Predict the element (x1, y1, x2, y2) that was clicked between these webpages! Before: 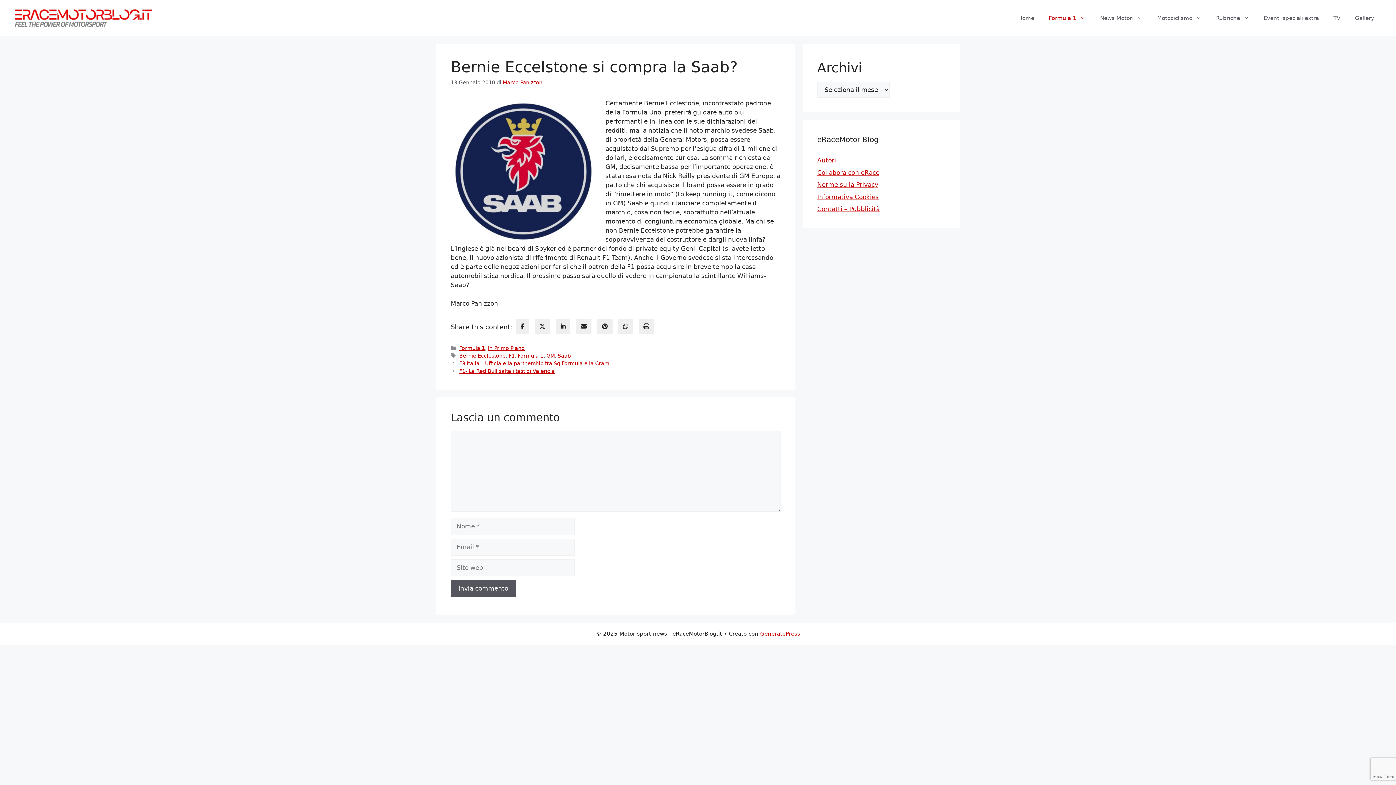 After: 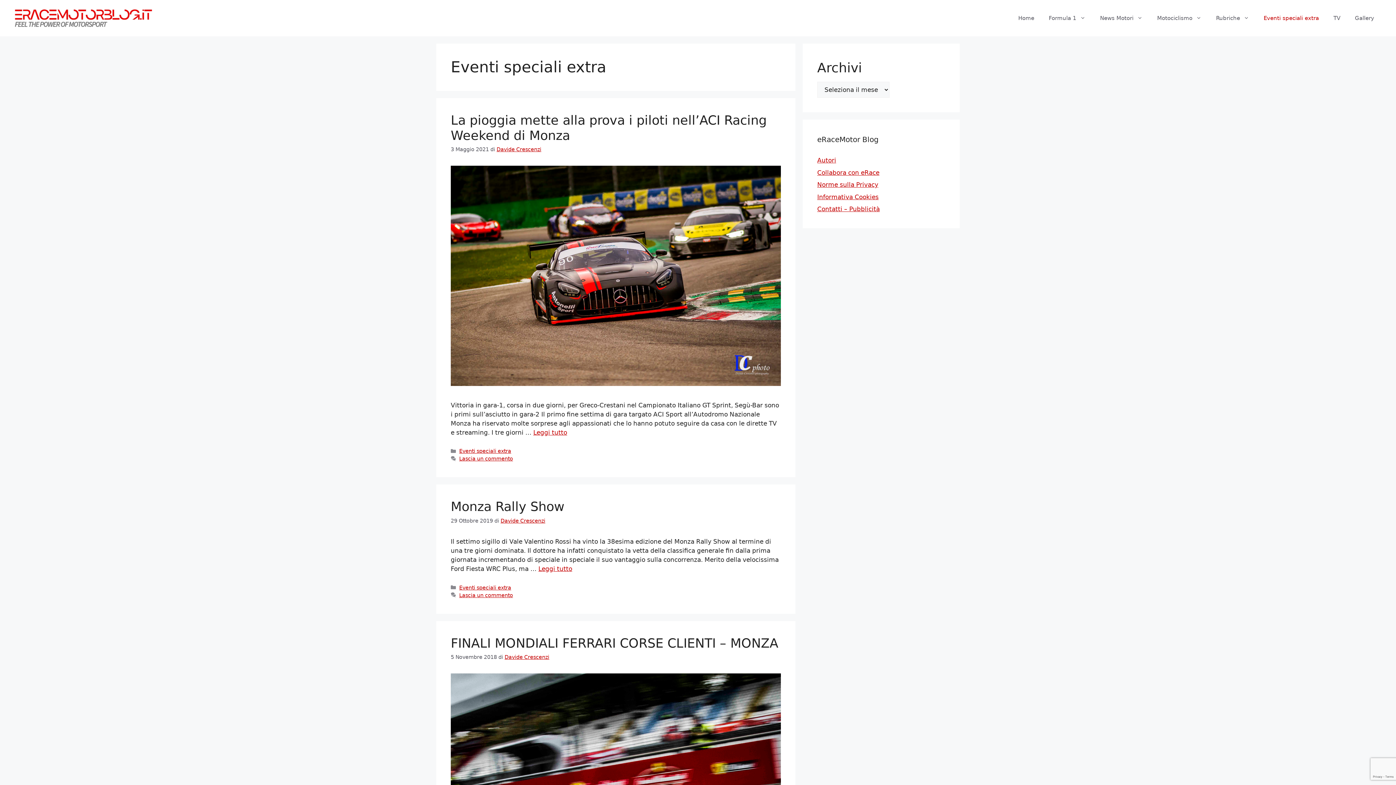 Action: bbox: (1256, 7, 1326, 29) label: Eventi speciali extra